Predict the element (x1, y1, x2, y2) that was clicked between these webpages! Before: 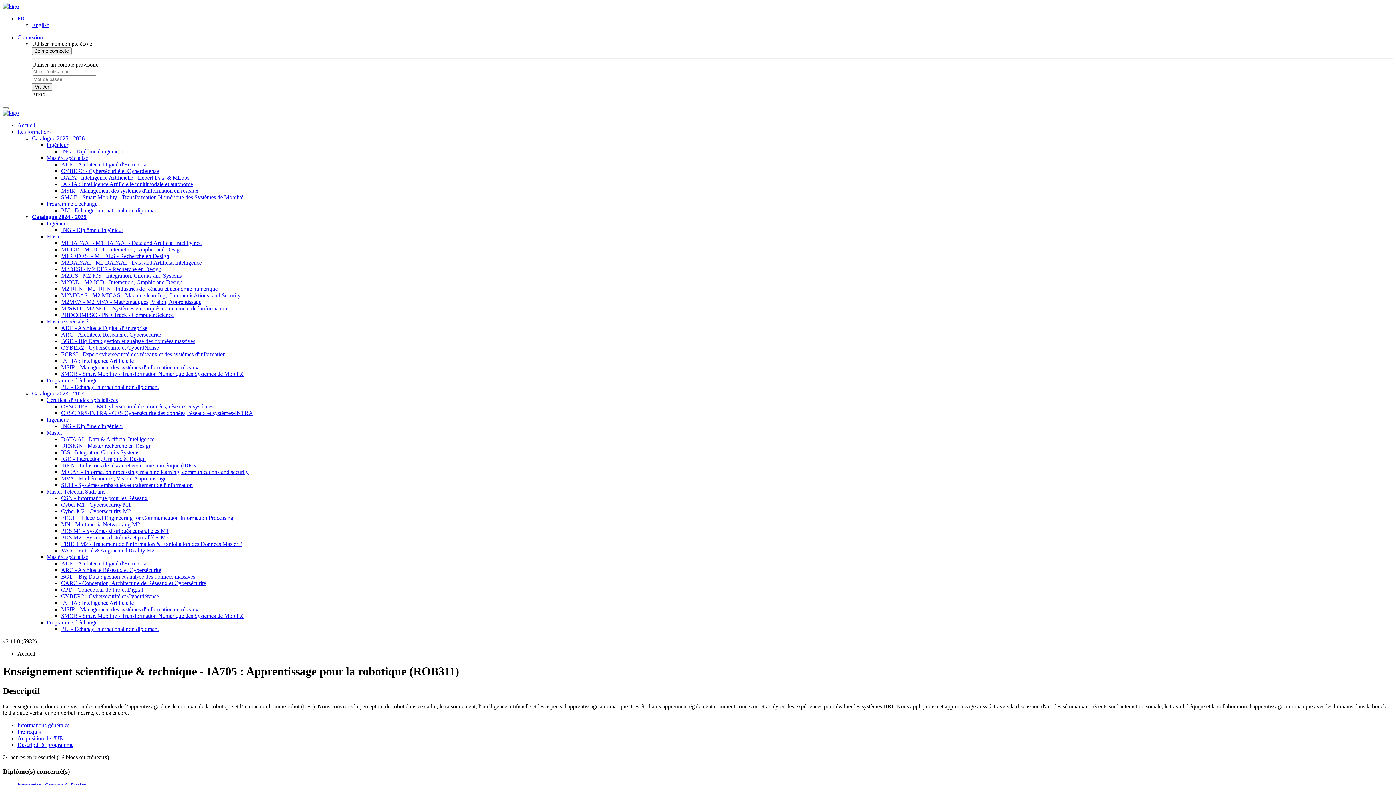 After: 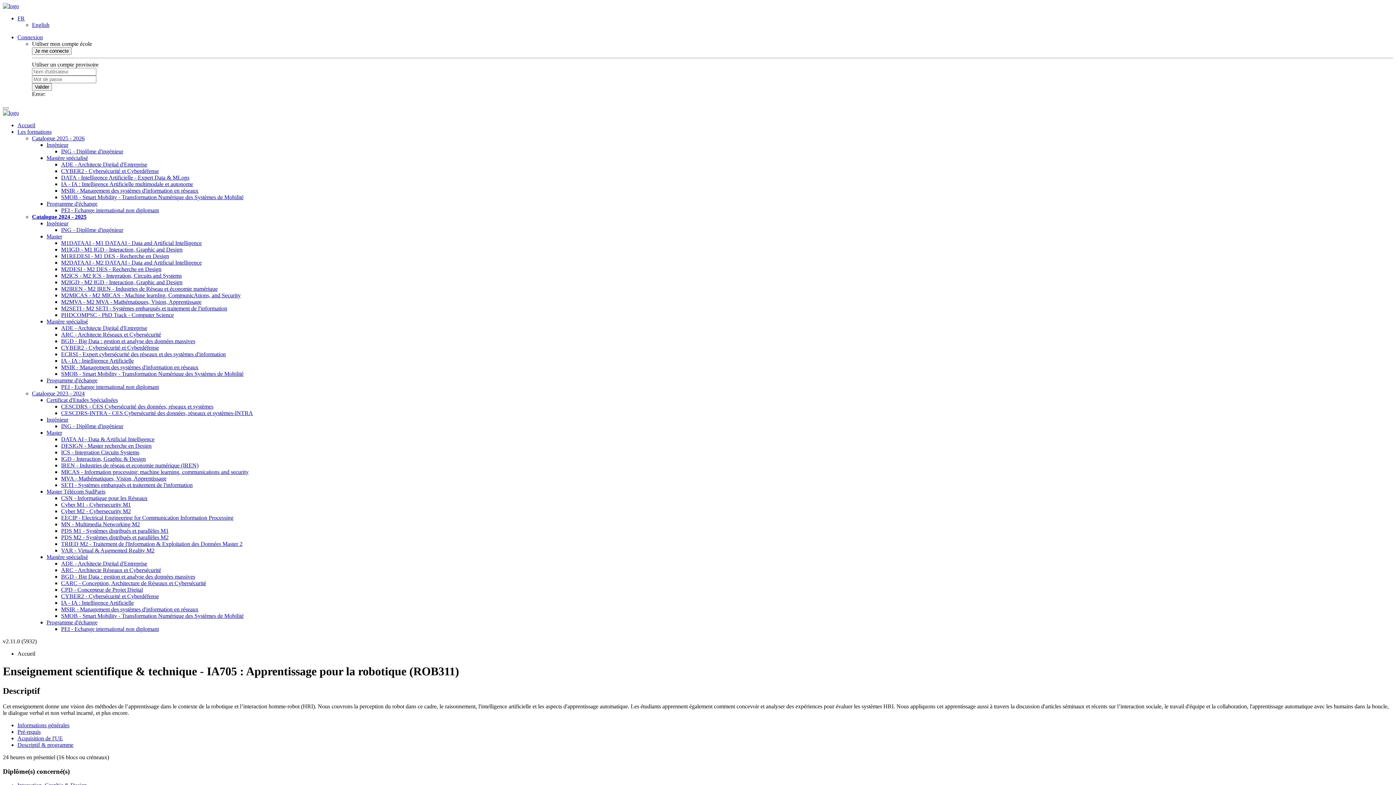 Action: bbox: (17, 34, 42, 40) label: Connexion